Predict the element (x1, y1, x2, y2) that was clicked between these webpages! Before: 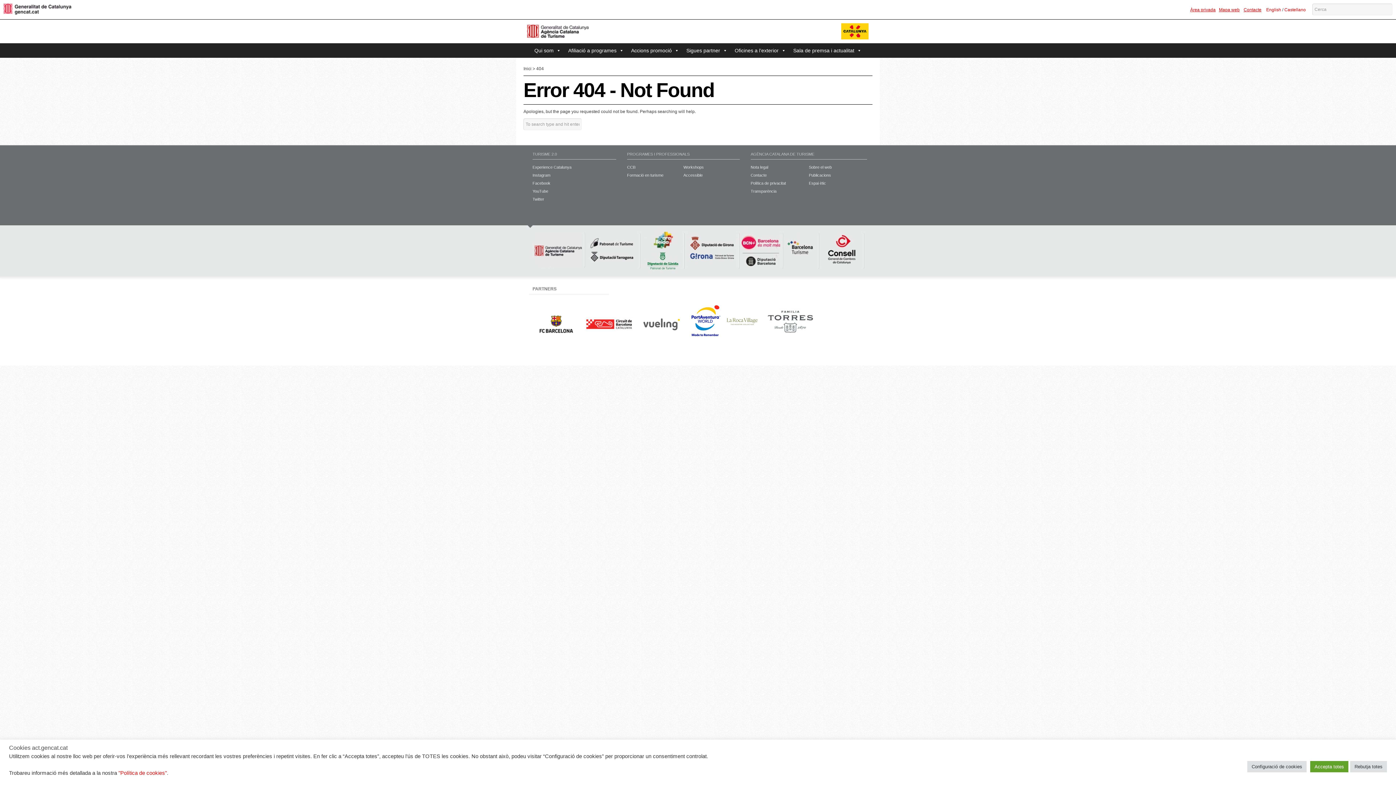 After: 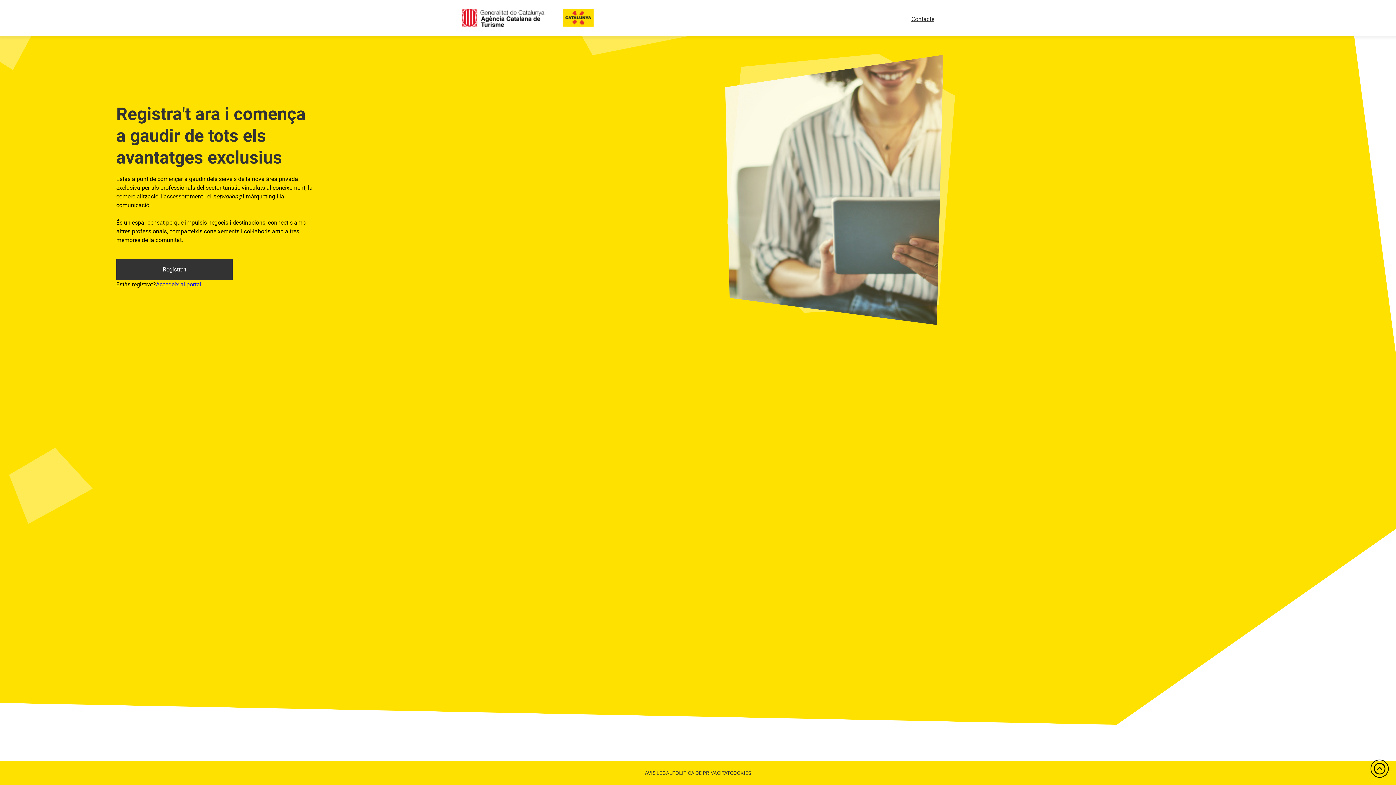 Action: bbox: (1183, 6, 1216, 13) label: Àrea privada